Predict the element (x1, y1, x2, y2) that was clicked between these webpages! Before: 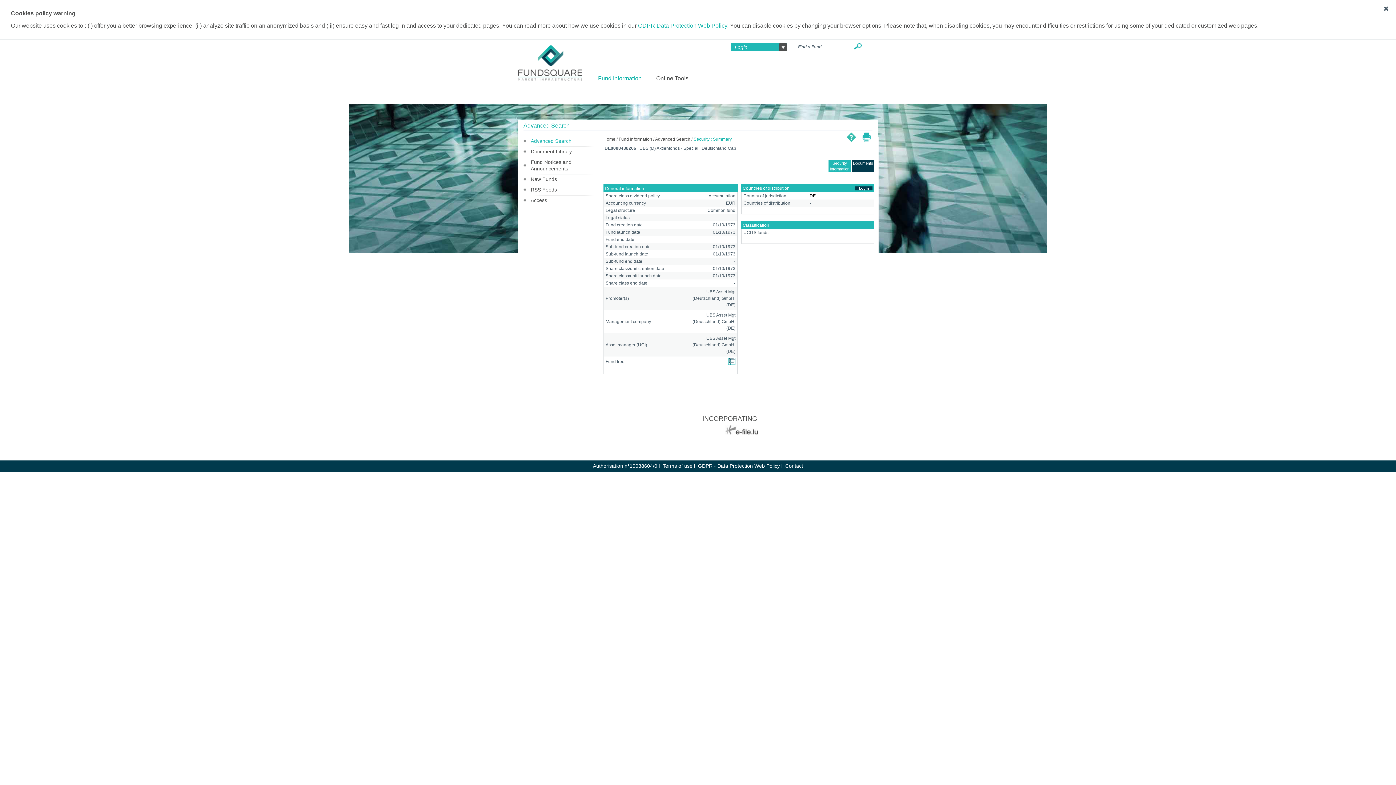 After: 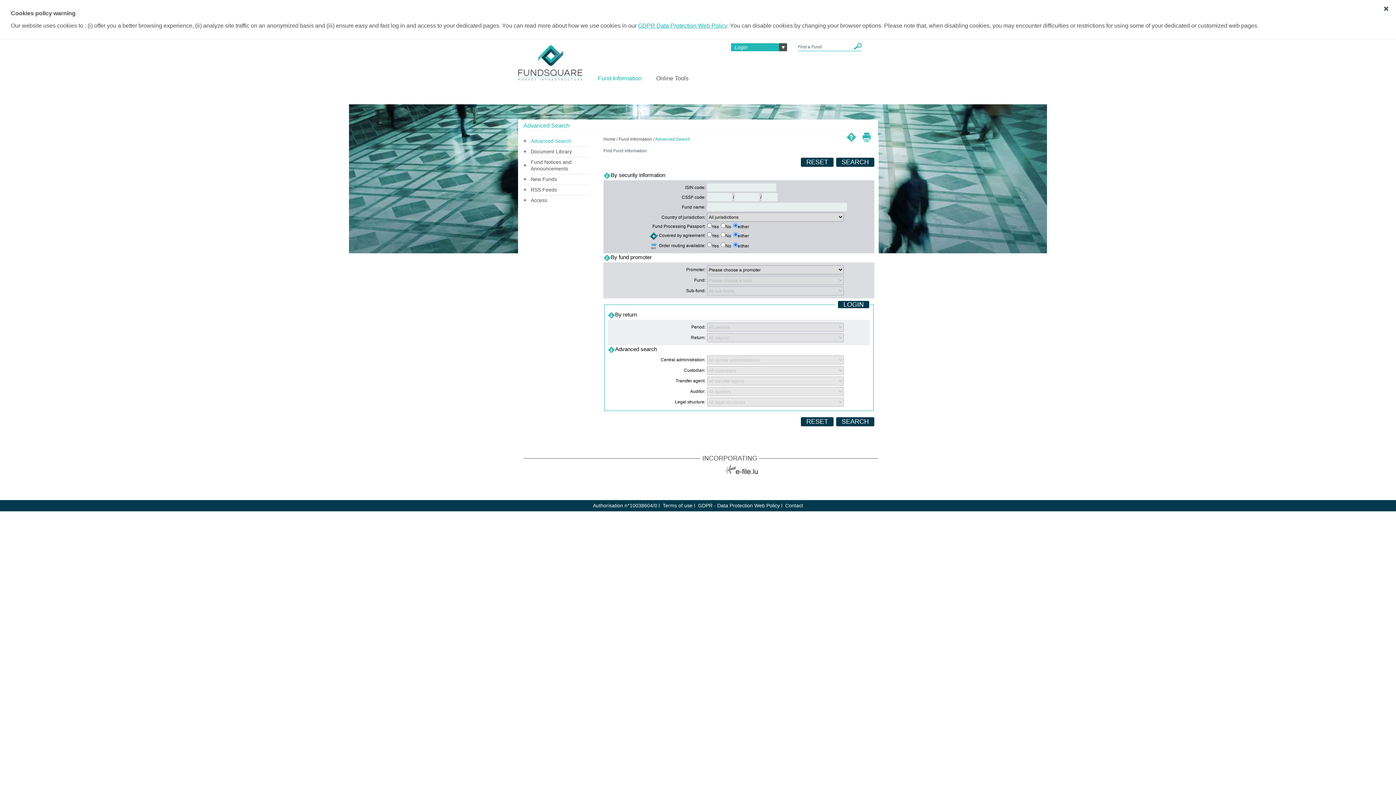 Action: label: Advanced Search bbox: (523, 137, 571, 144)